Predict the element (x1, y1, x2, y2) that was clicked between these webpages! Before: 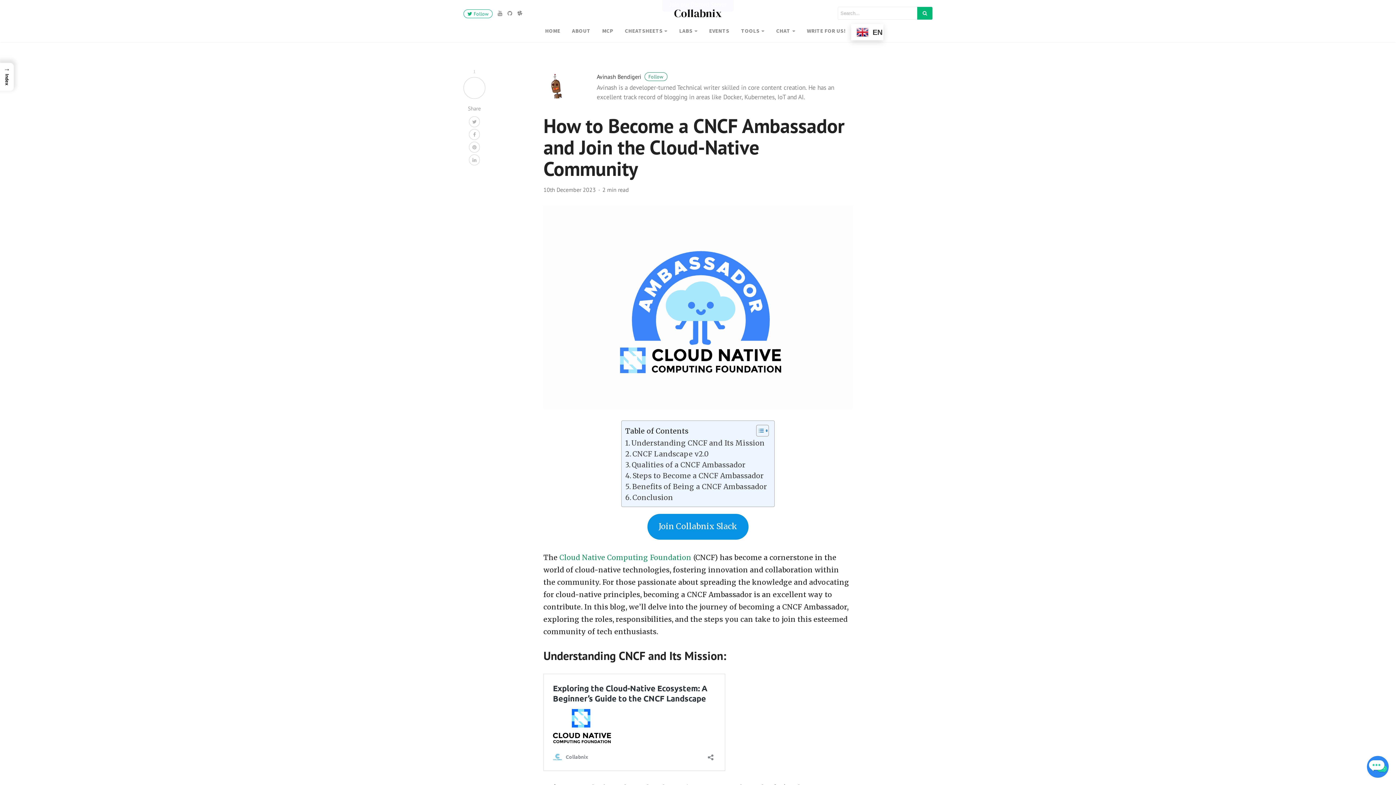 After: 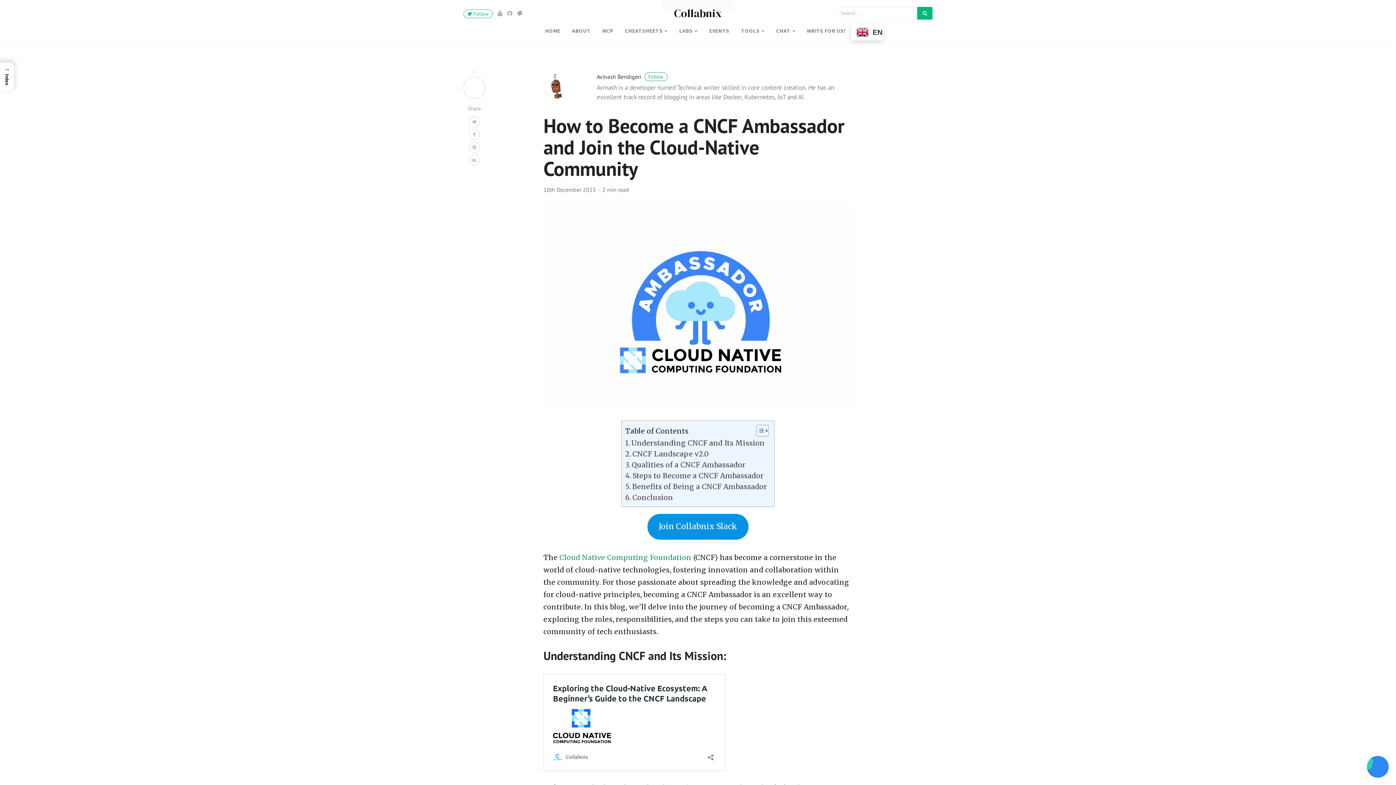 Action: bbox: (469, 141, 480, 152)